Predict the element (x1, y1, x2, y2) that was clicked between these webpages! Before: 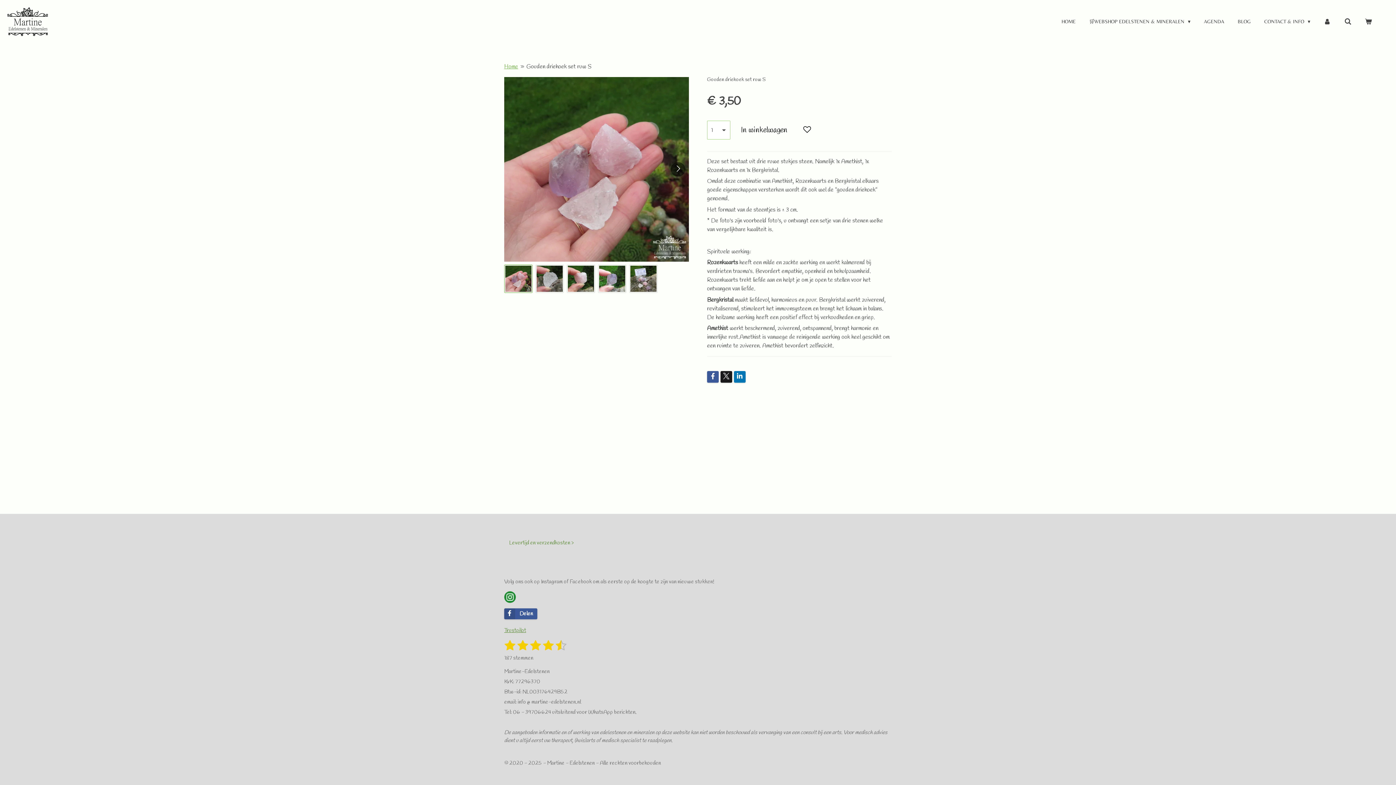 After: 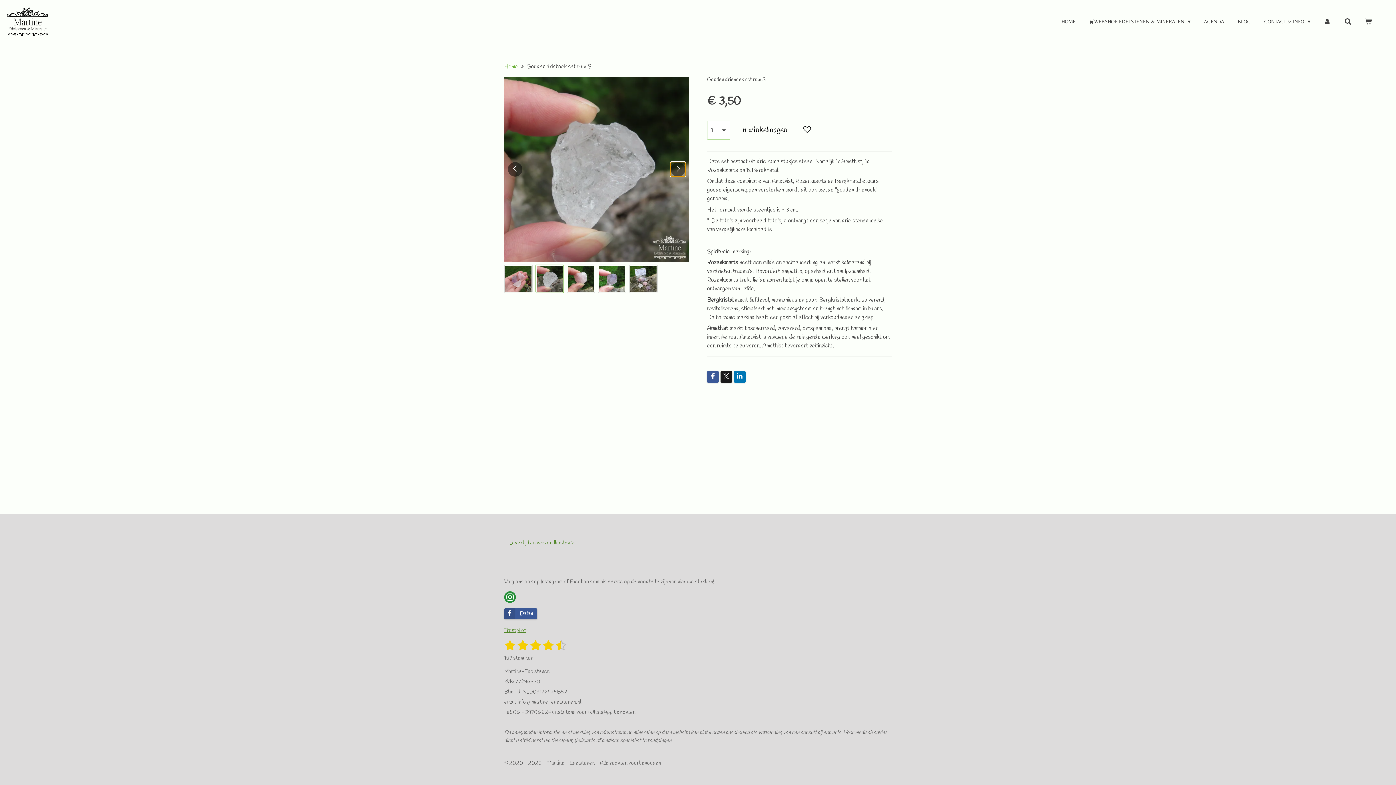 Action: bbox: (670, 162, 685, 176) label: Volgende afbeelding